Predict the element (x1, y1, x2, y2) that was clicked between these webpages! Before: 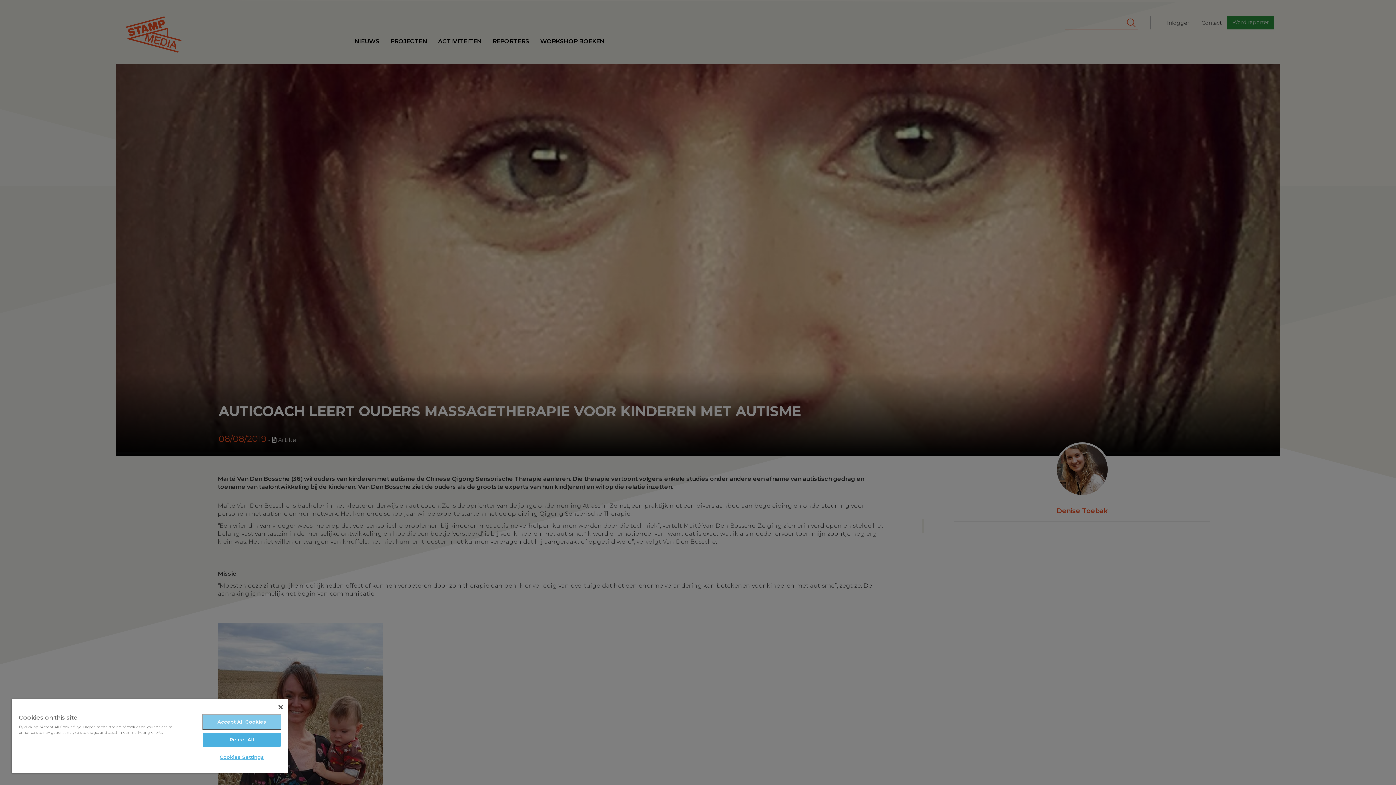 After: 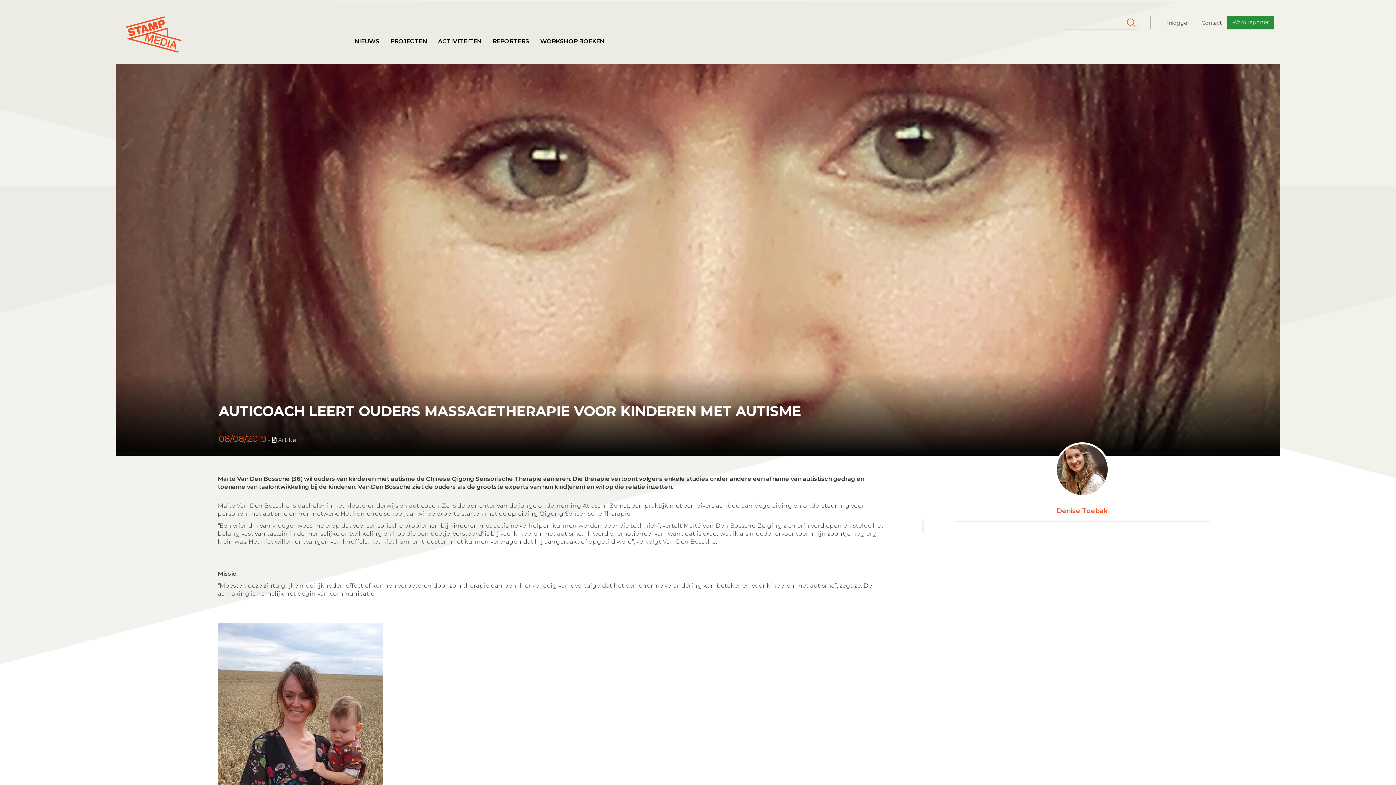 Action: label: Close bbox: (278, 705, 282, 709)